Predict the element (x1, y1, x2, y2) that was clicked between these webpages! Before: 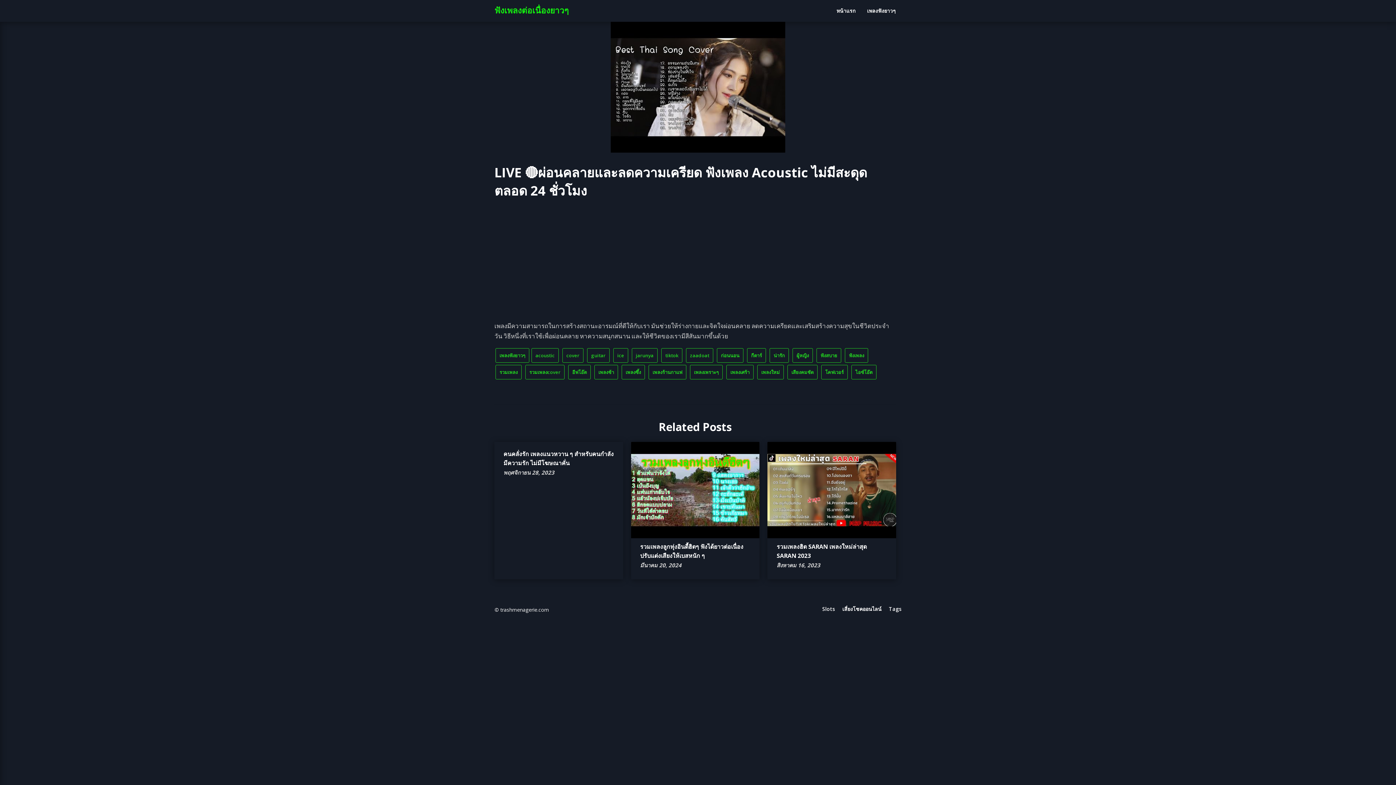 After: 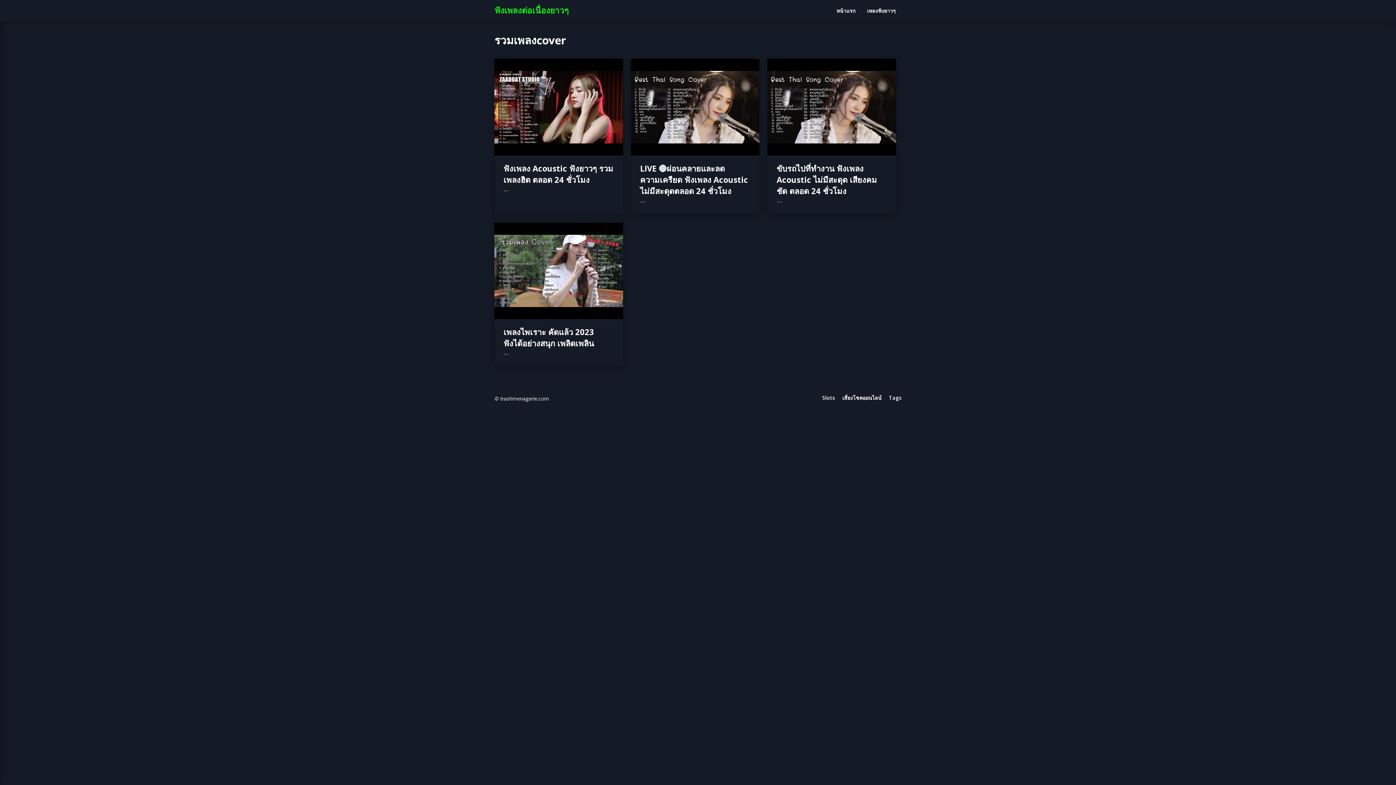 Action: label: รวมเพลงcover bbox: (525, 365, 564, 379)